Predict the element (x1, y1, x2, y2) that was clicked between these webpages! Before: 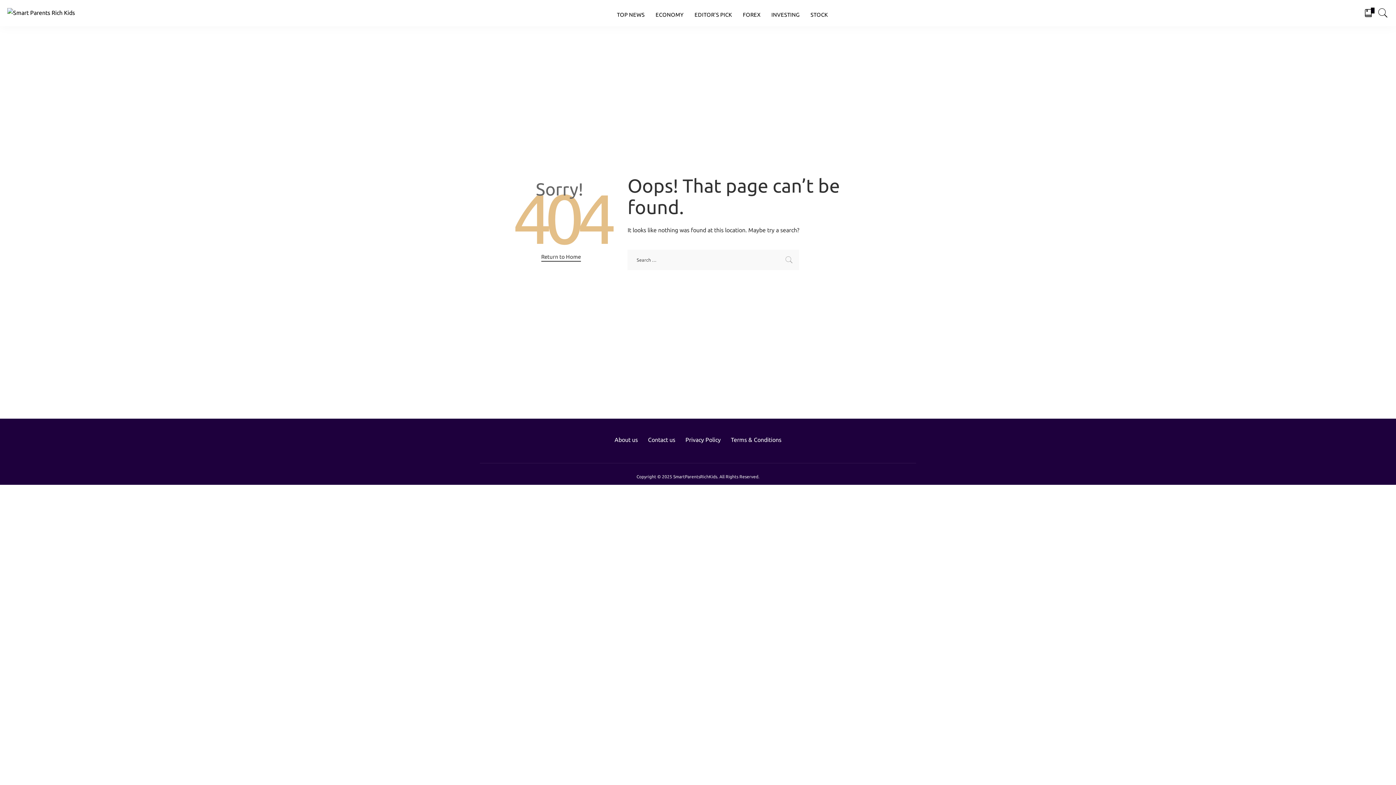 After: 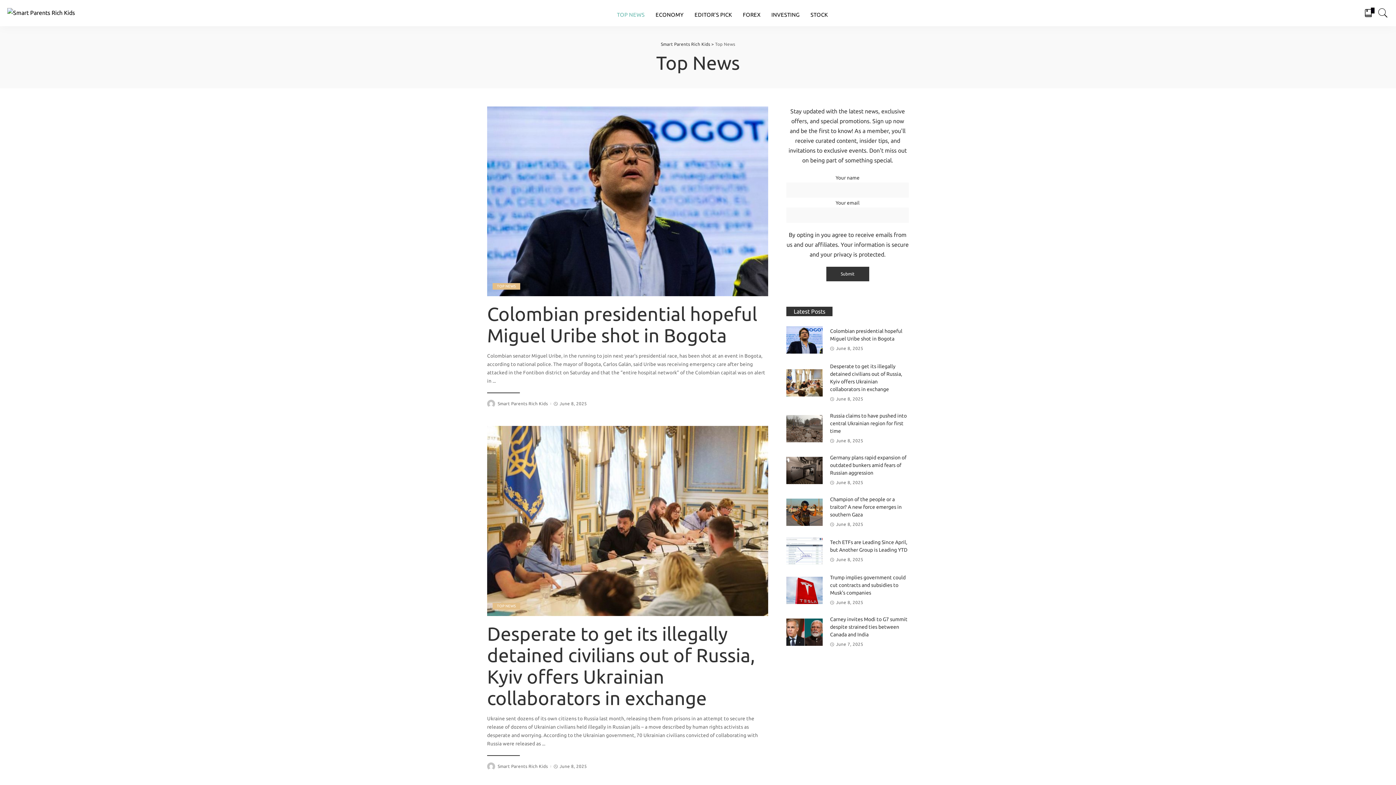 Action: label: TOP NEWS bbox: (611, 3, 650, 25)